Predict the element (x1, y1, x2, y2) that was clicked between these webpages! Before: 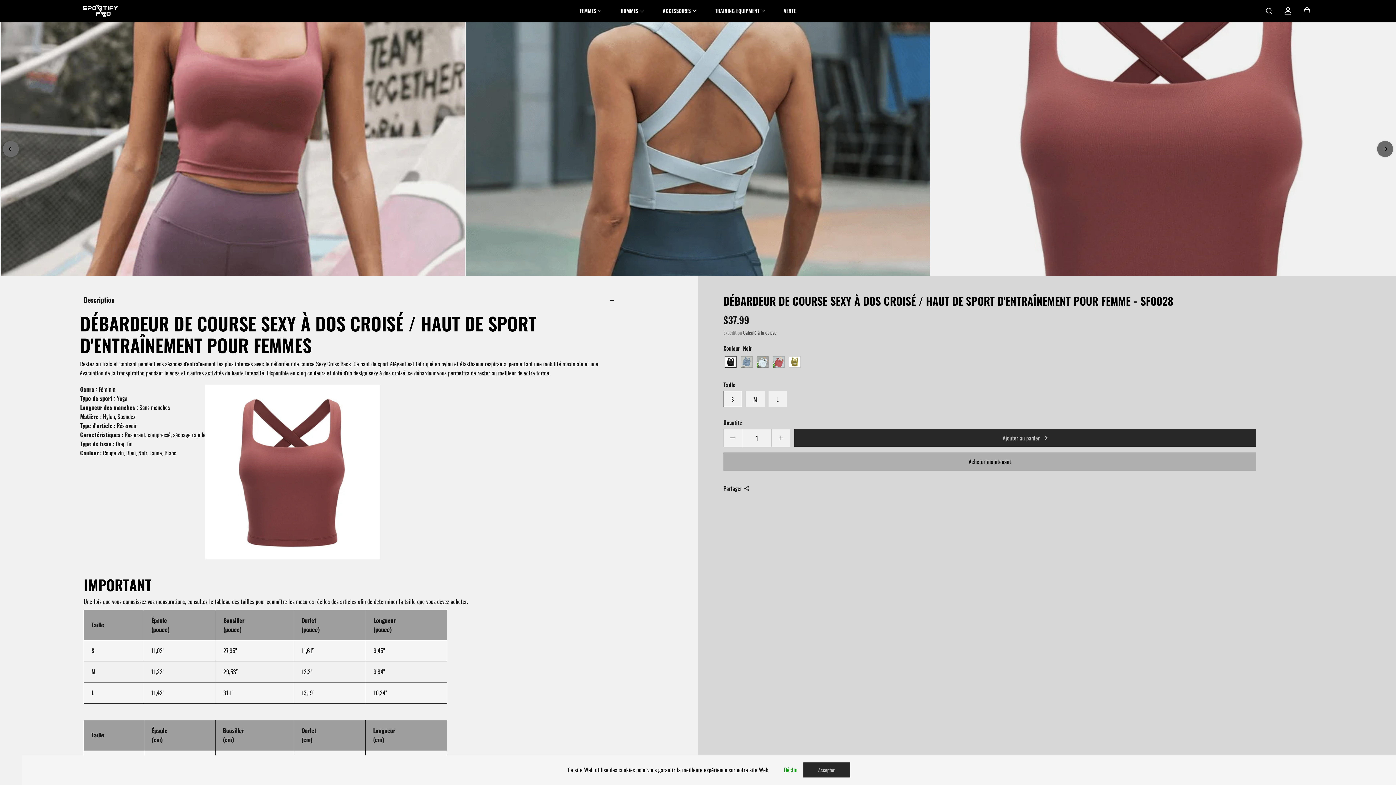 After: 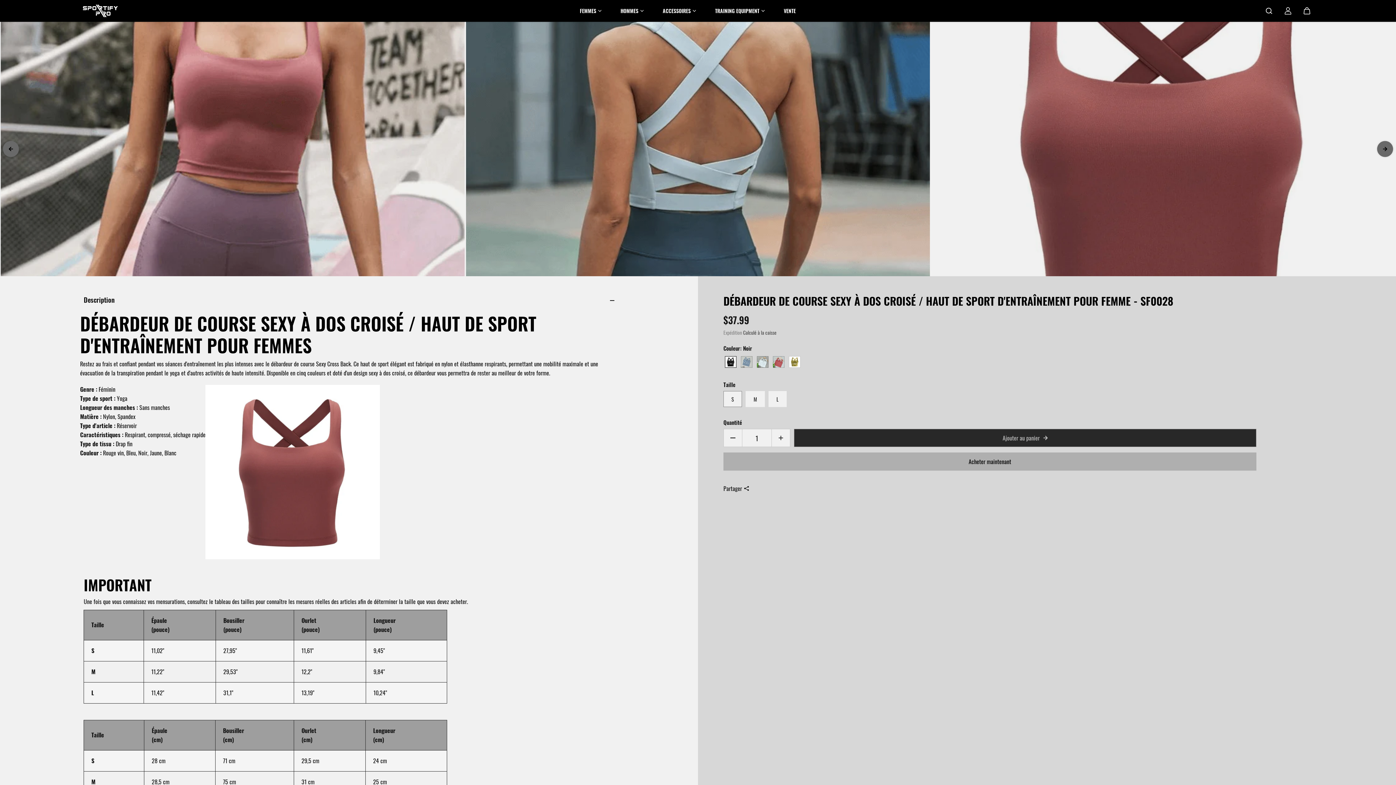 Action: bbox: (784, 765, 803, 774) label: Déclin